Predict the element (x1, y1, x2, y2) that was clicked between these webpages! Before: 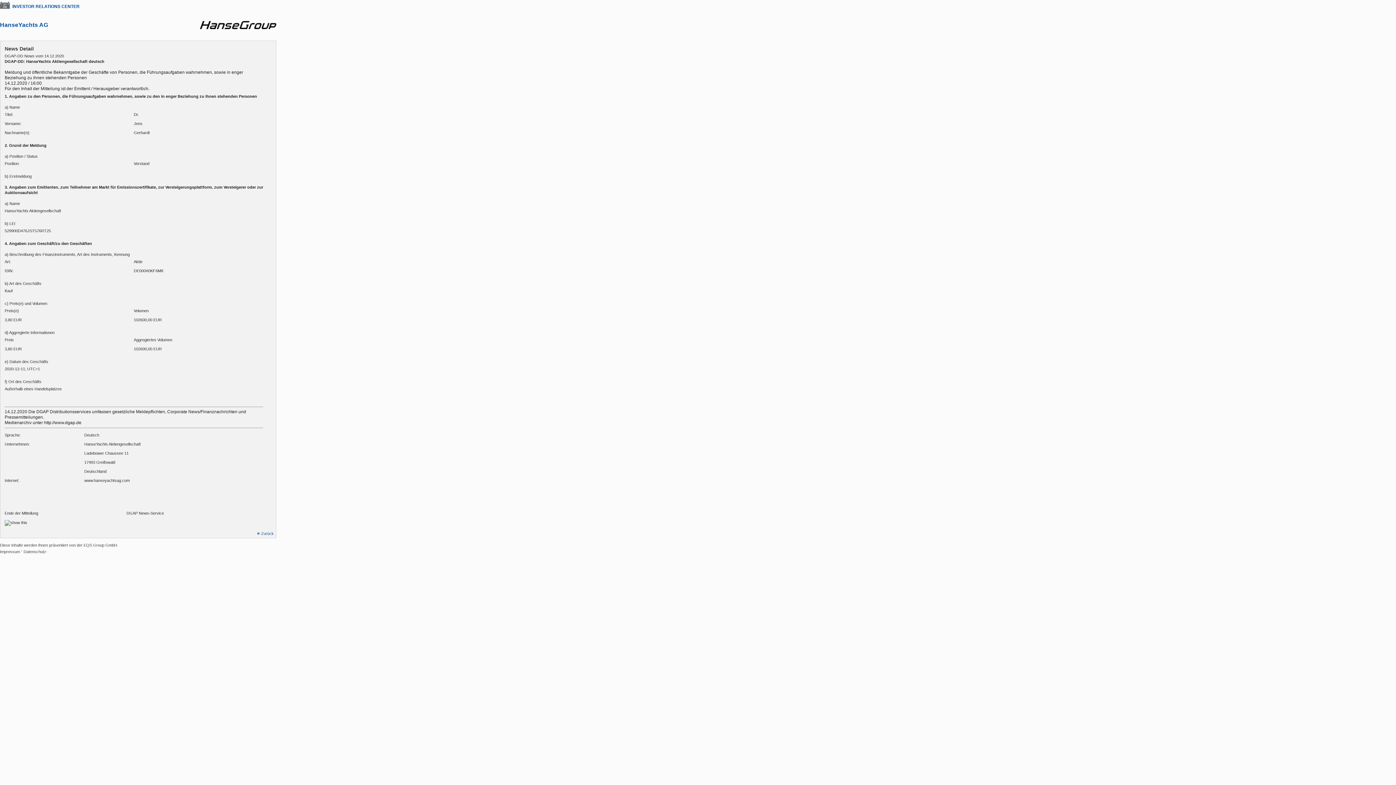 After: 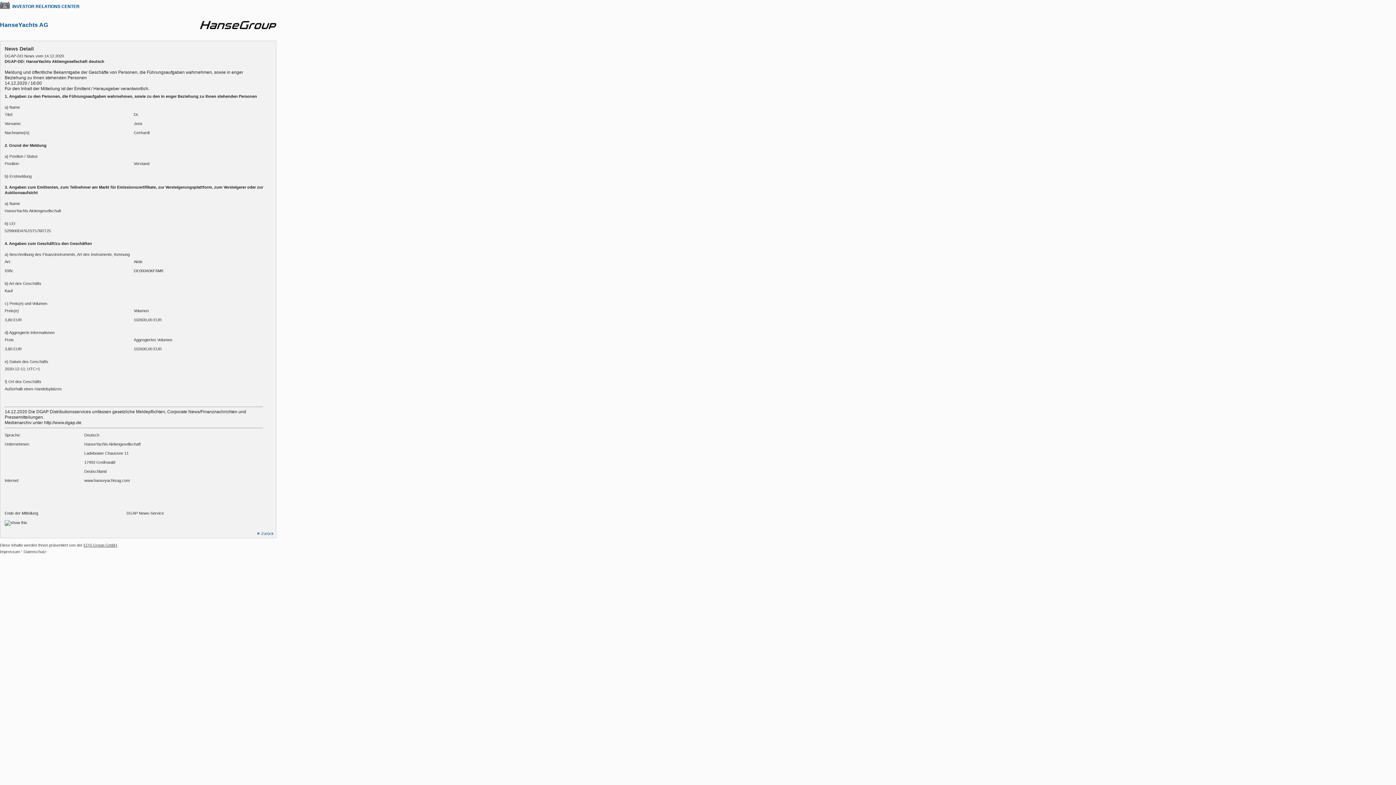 Action: label: EQS Group GmbH bbox: (83, 543, 117, 547)